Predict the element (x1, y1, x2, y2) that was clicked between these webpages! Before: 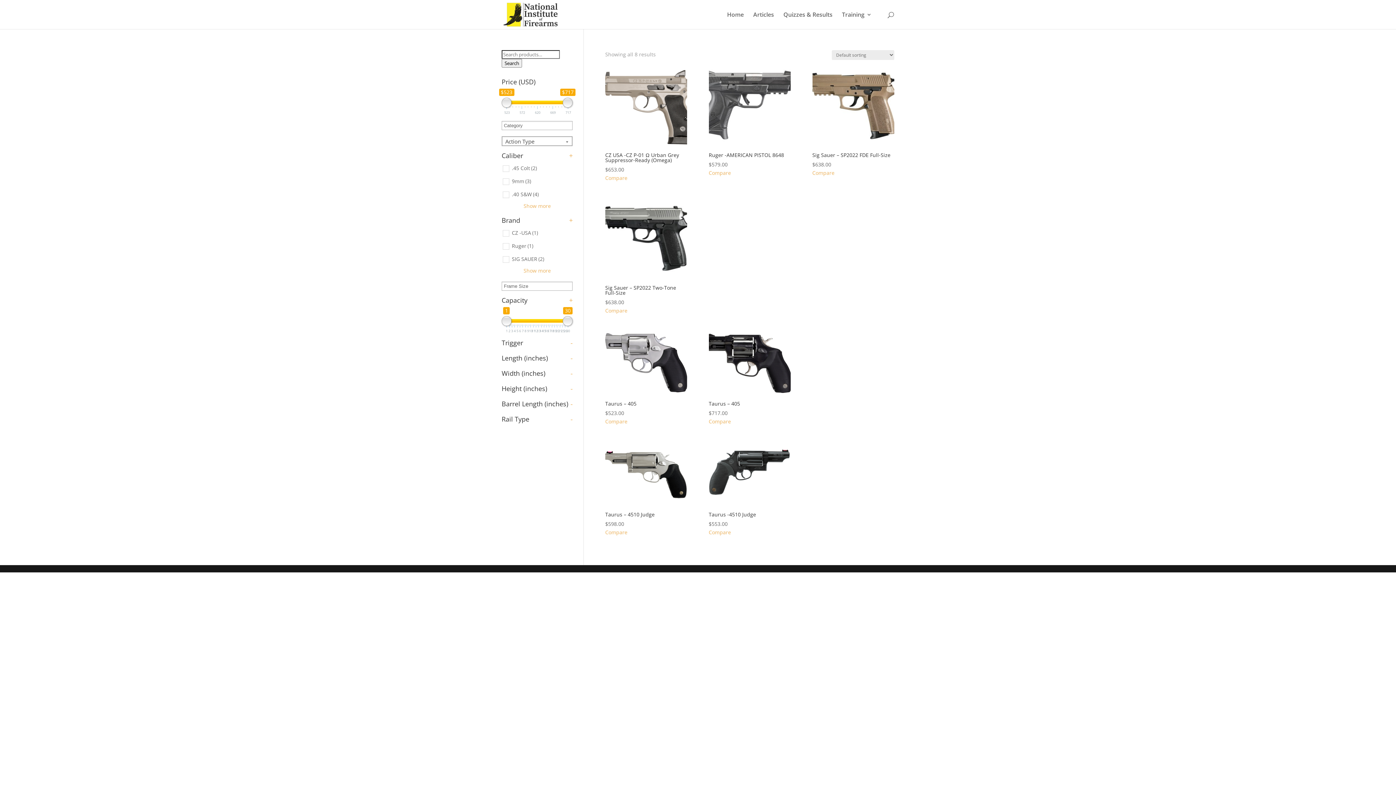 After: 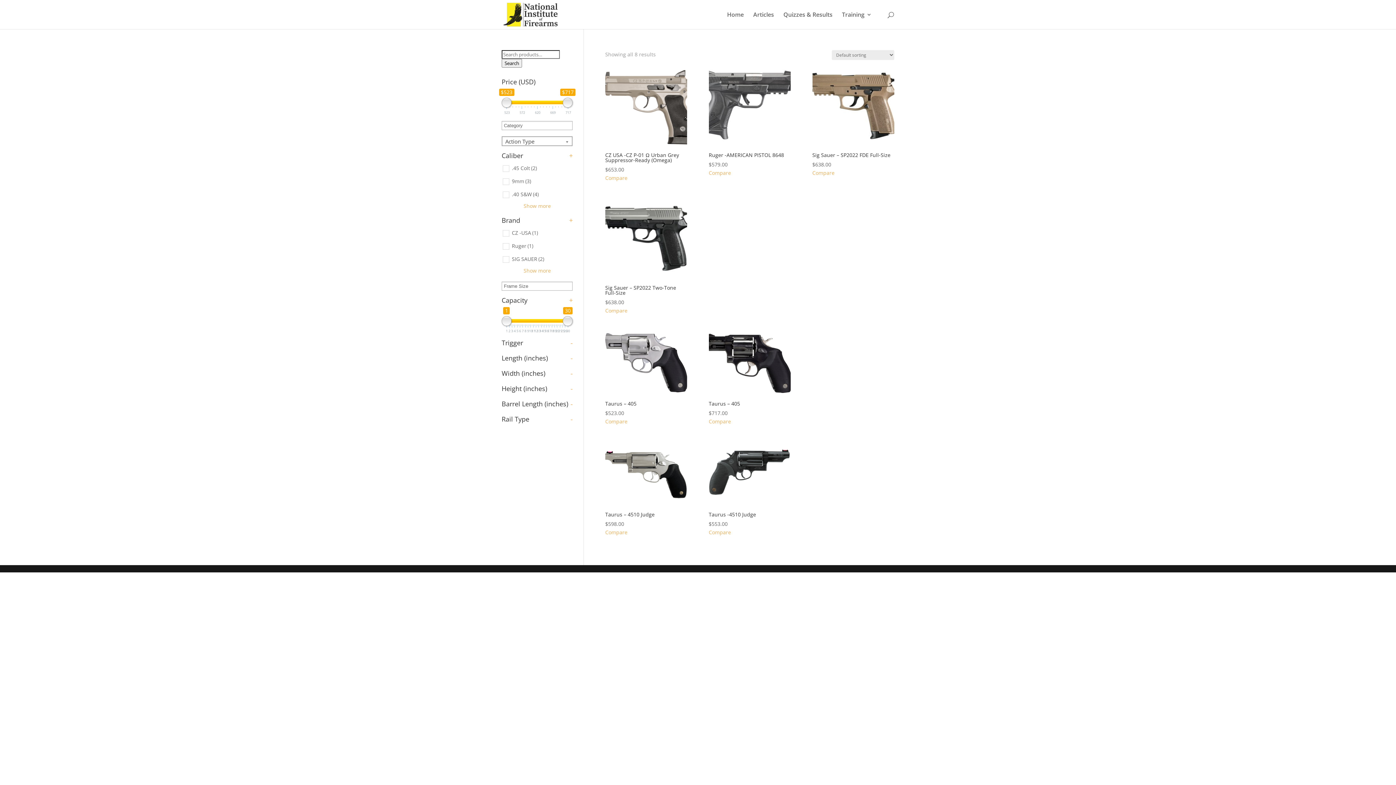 Action: label: + bbox: (569, 152, 572, 158)